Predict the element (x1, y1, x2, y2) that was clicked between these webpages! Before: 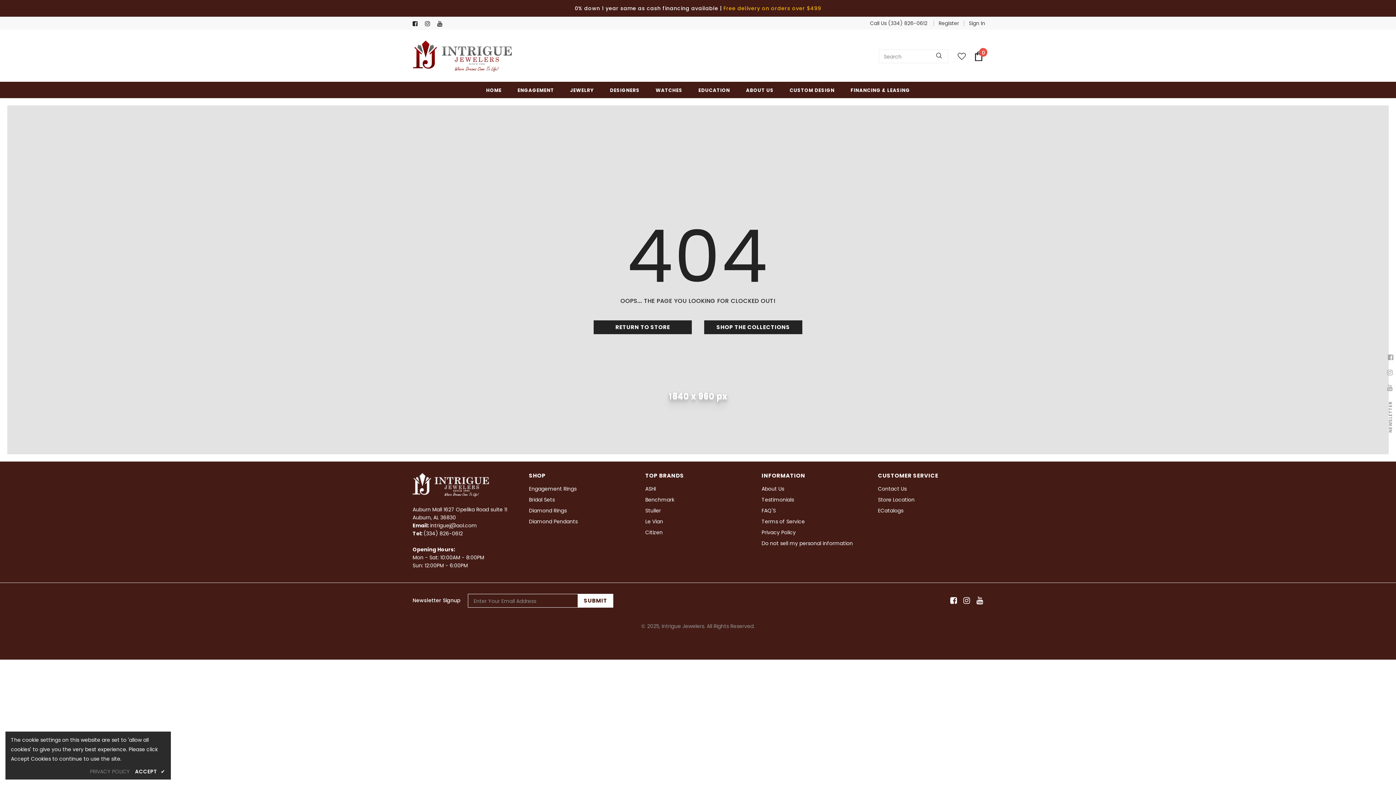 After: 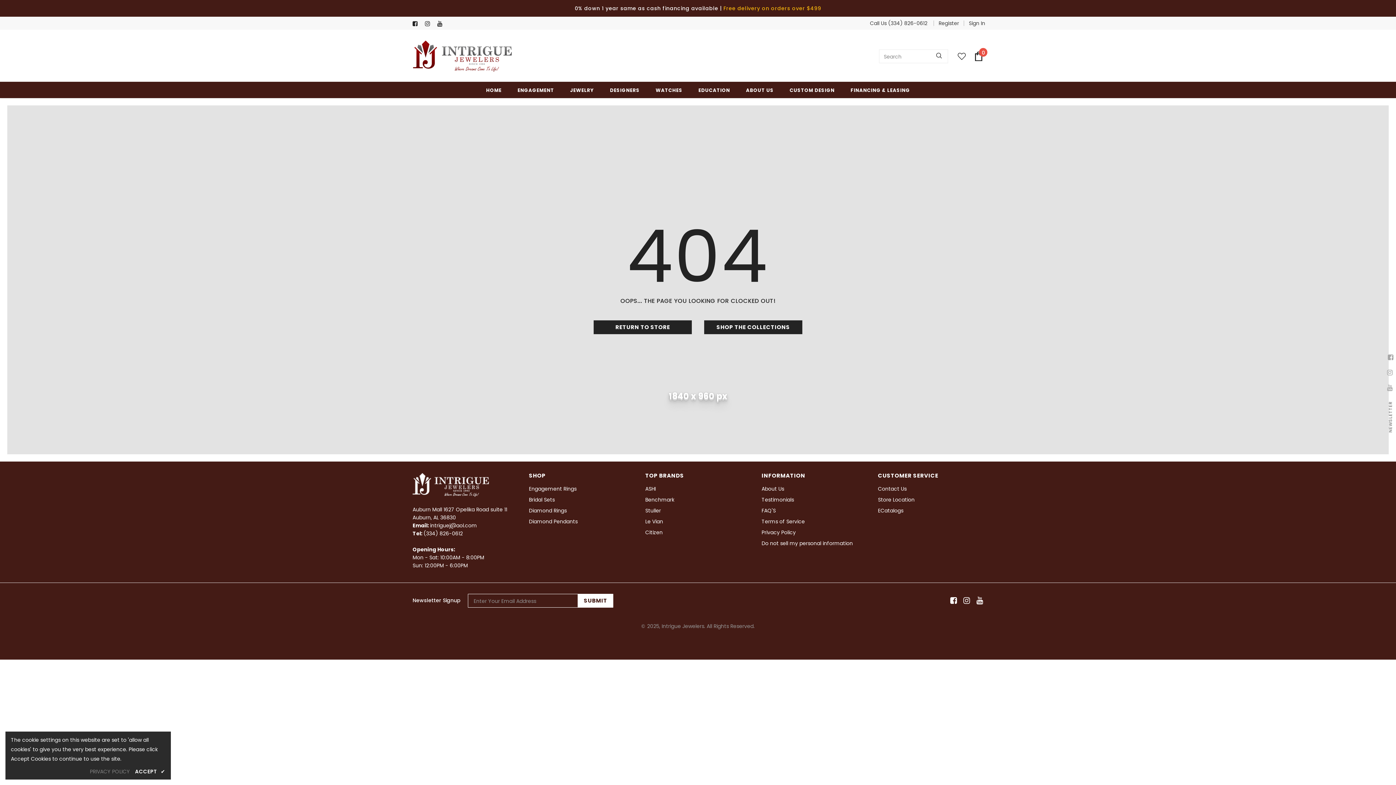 Action: bbox: (948, 596, 957, 605)